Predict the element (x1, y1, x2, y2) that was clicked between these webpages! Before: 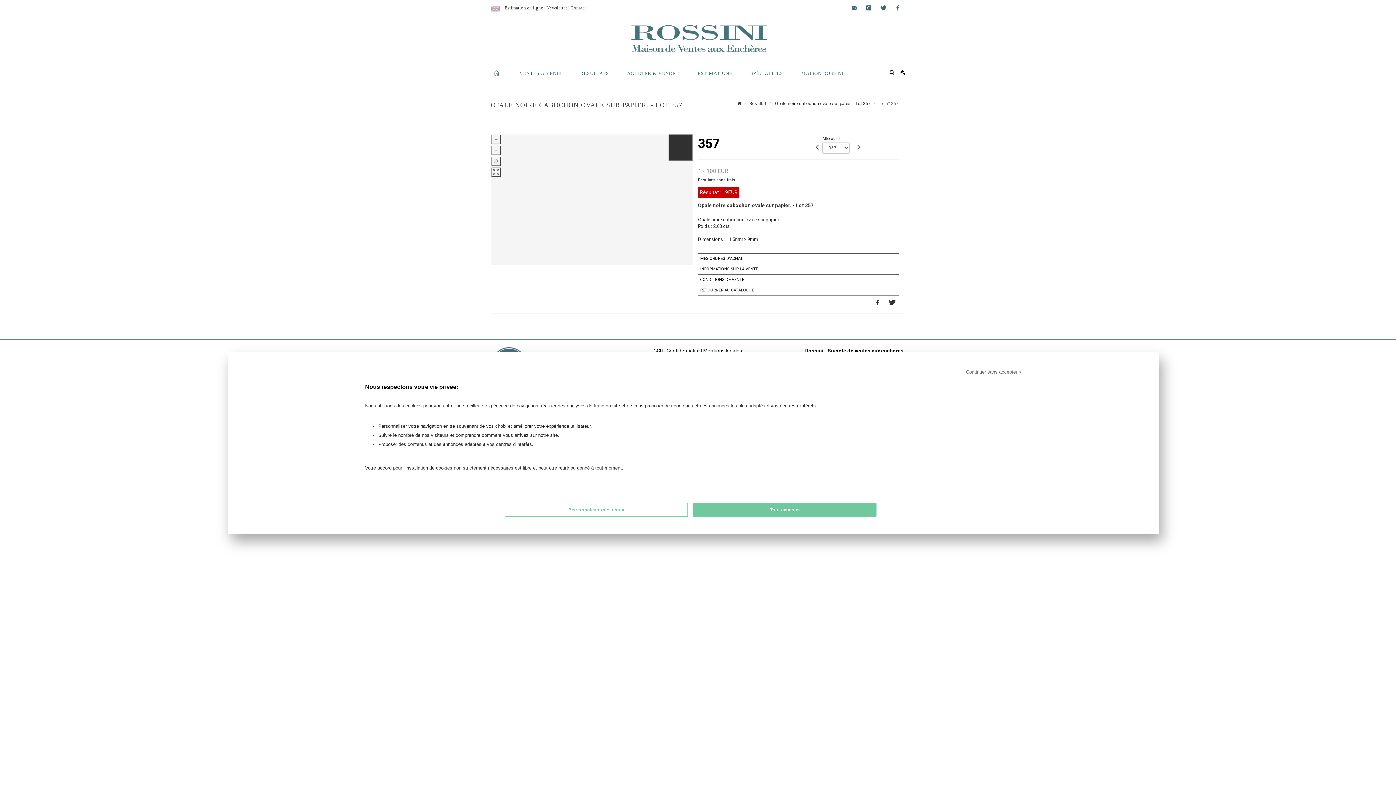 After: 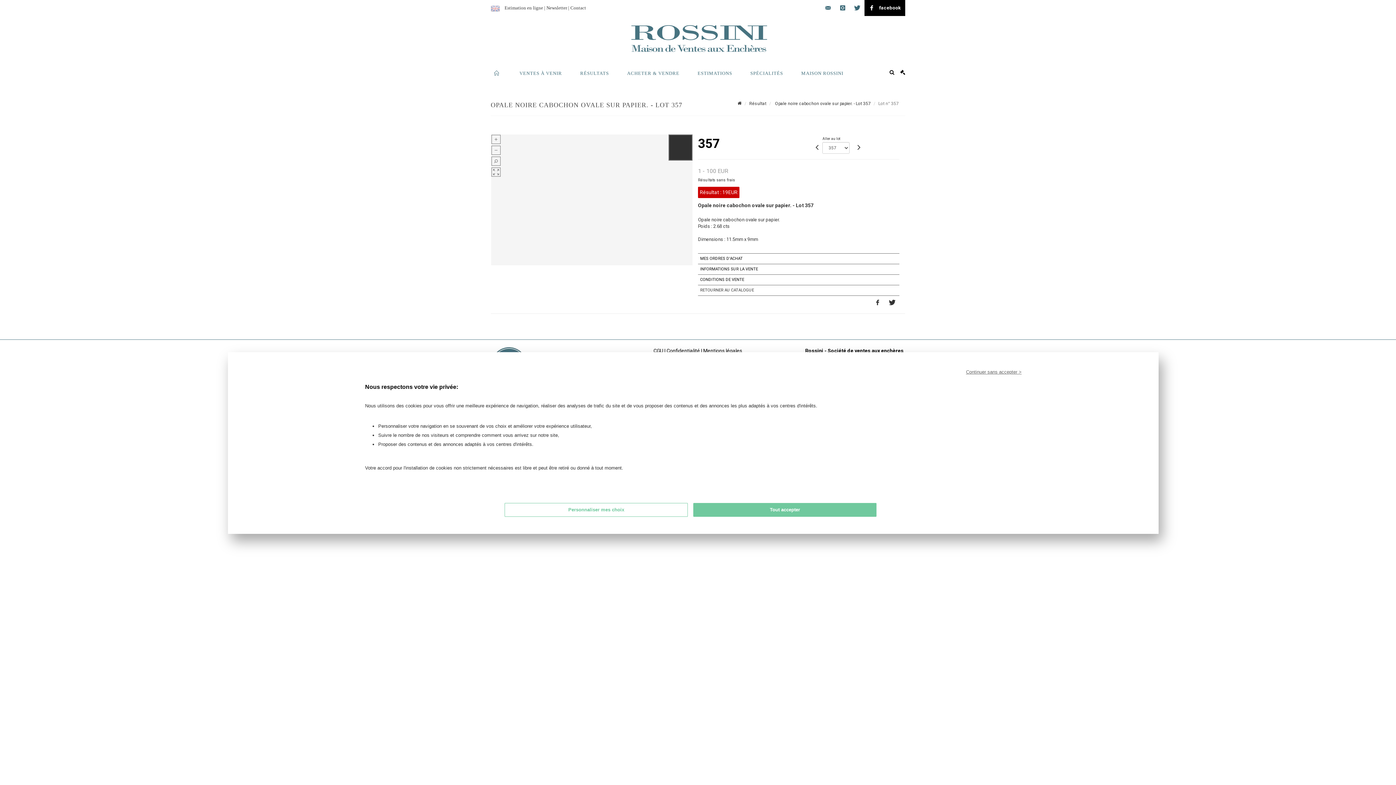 Action: label: facebook bbox: (890, 0, 905, 16)